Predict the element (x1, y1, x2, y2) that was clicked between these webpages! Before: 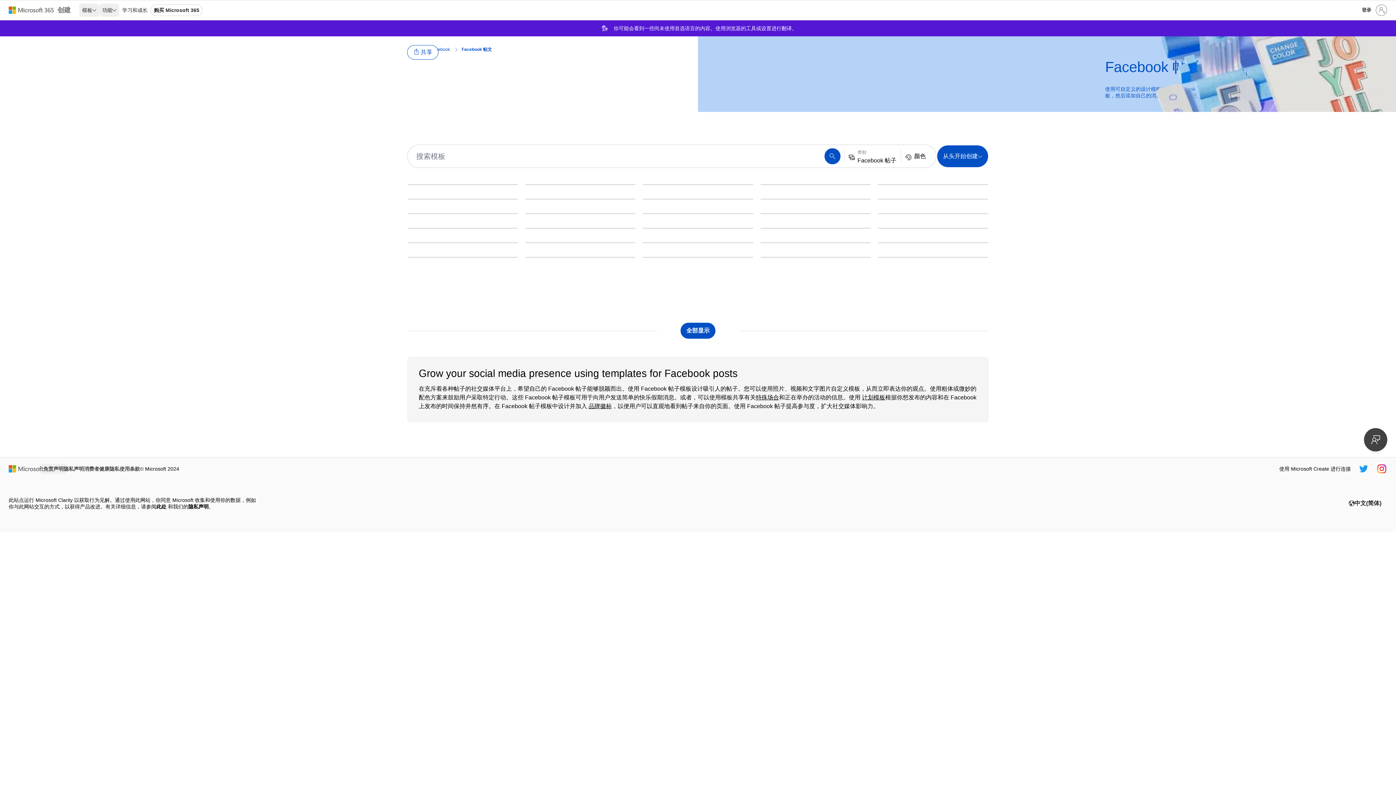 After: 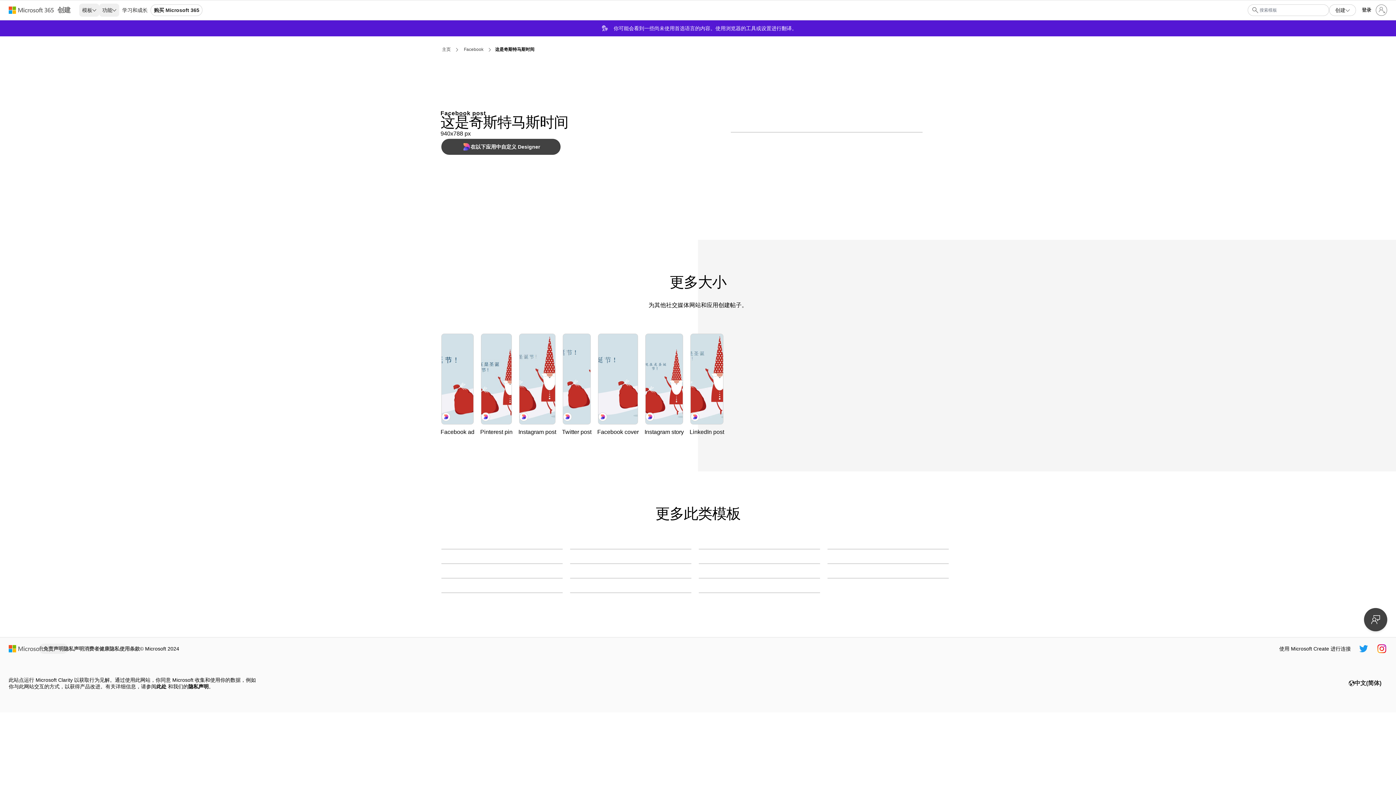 Action: bbox: (760, 228, 870, 228) label: 这是奇斯特马斯时间 blue whimsical-color-block